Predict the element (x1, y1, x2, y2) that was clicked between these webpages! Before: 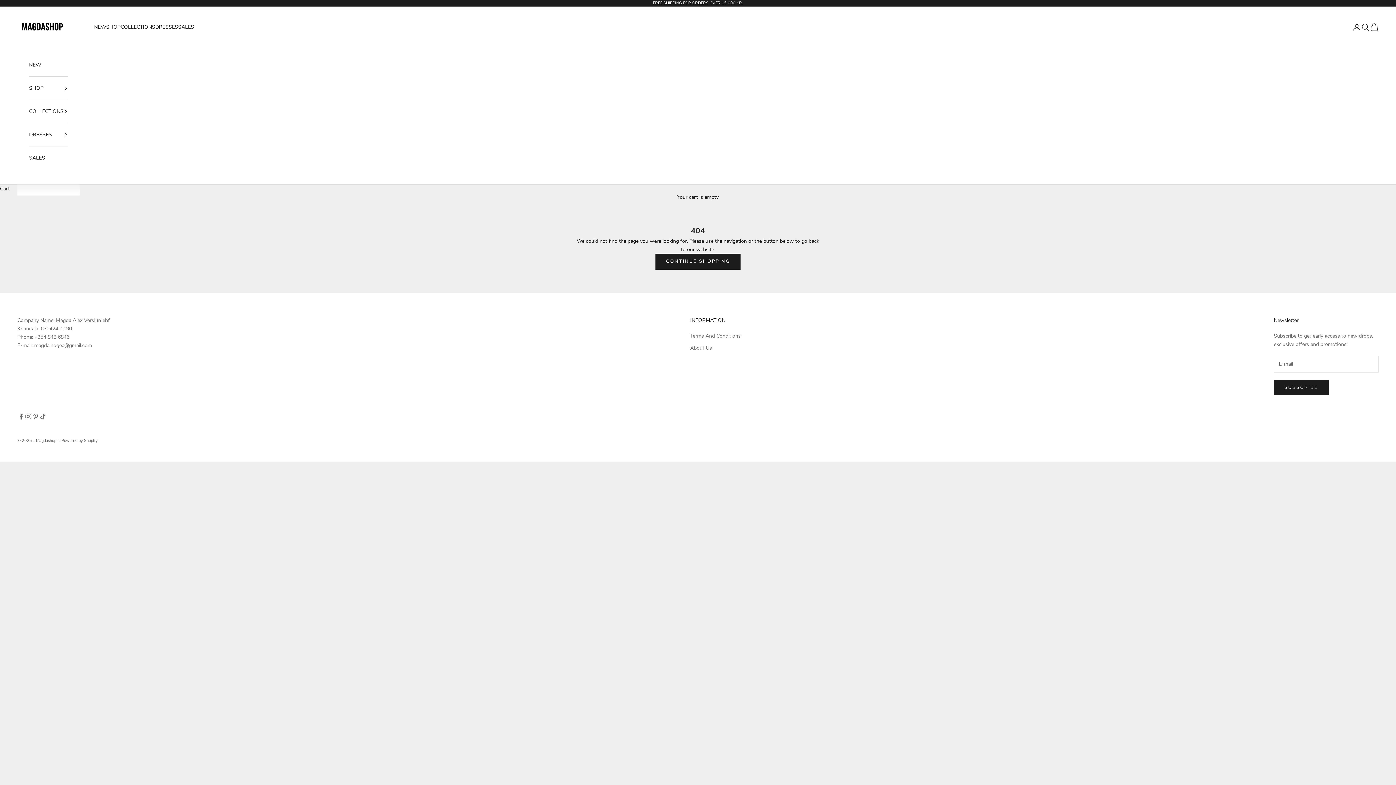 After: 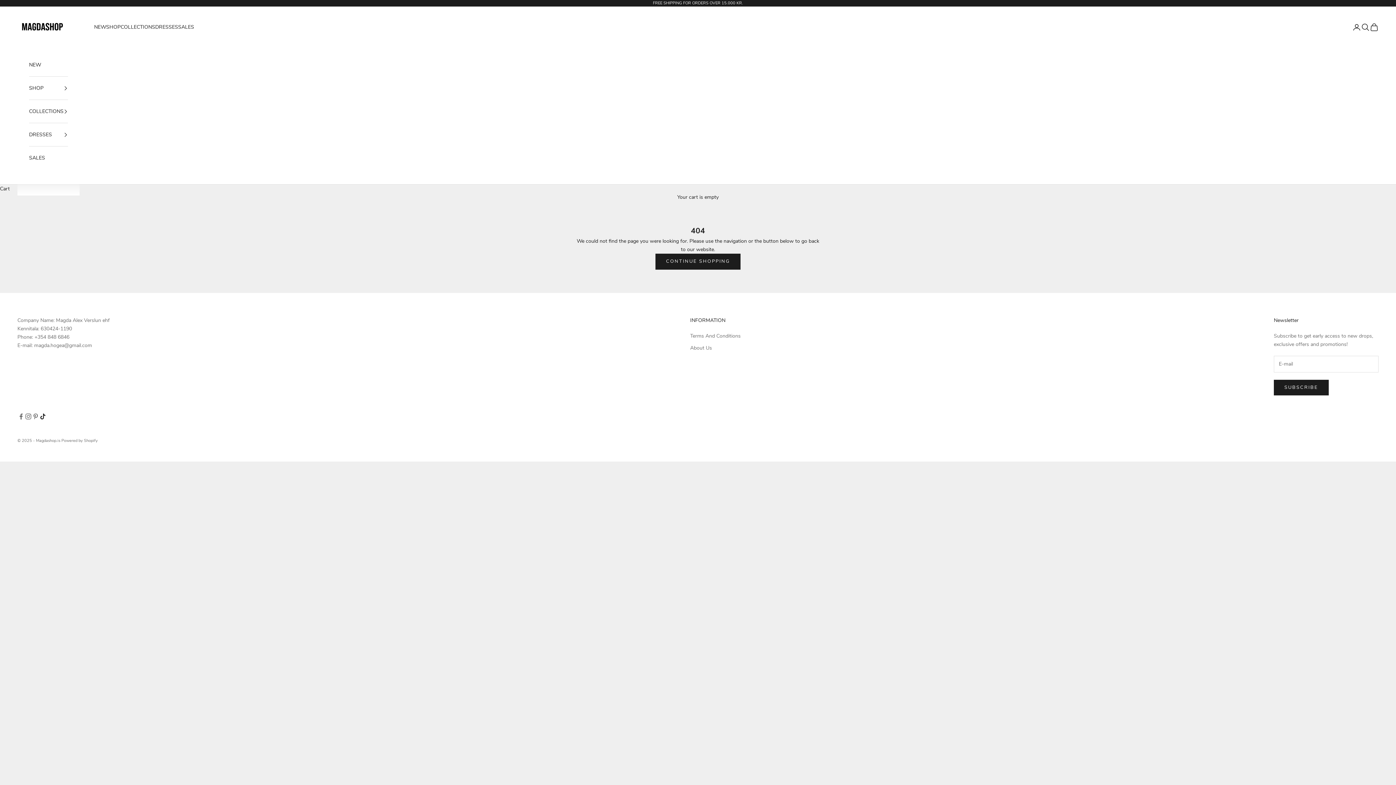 Action: bbox: (39, 413, 46, 420) label: Follow on TikTok